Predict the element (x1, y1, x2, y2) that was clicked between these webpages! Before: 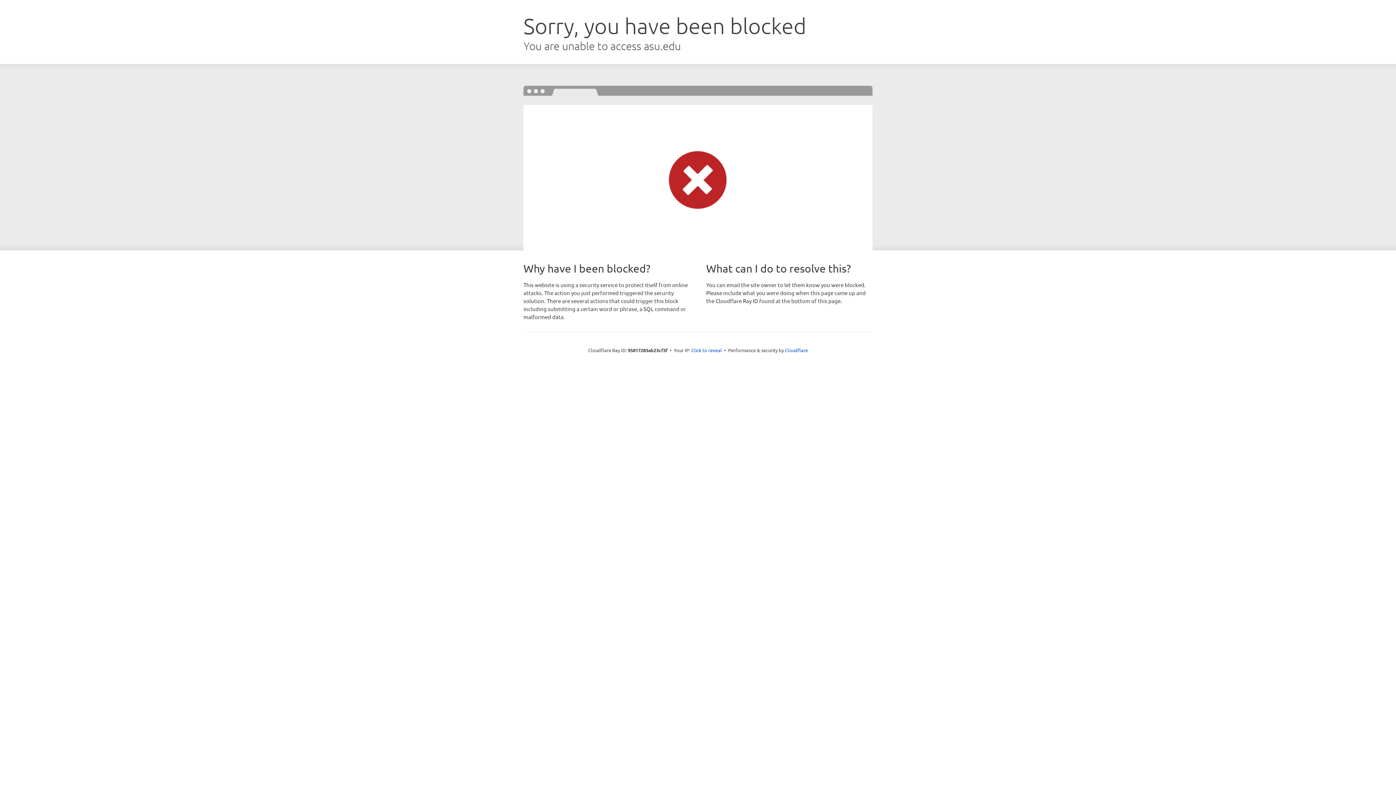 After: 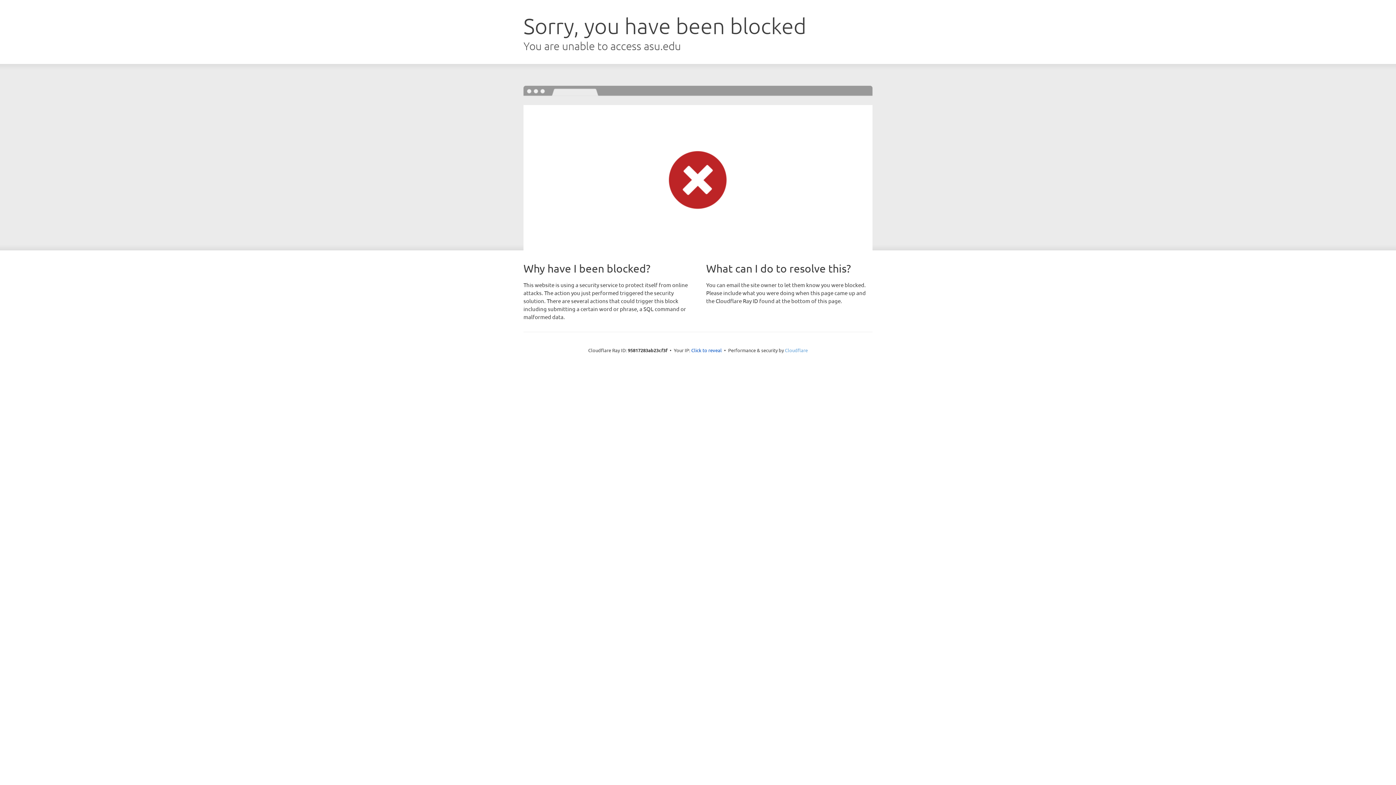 Action: label: Cloudflare bbox: (785, 347, 808, 353)